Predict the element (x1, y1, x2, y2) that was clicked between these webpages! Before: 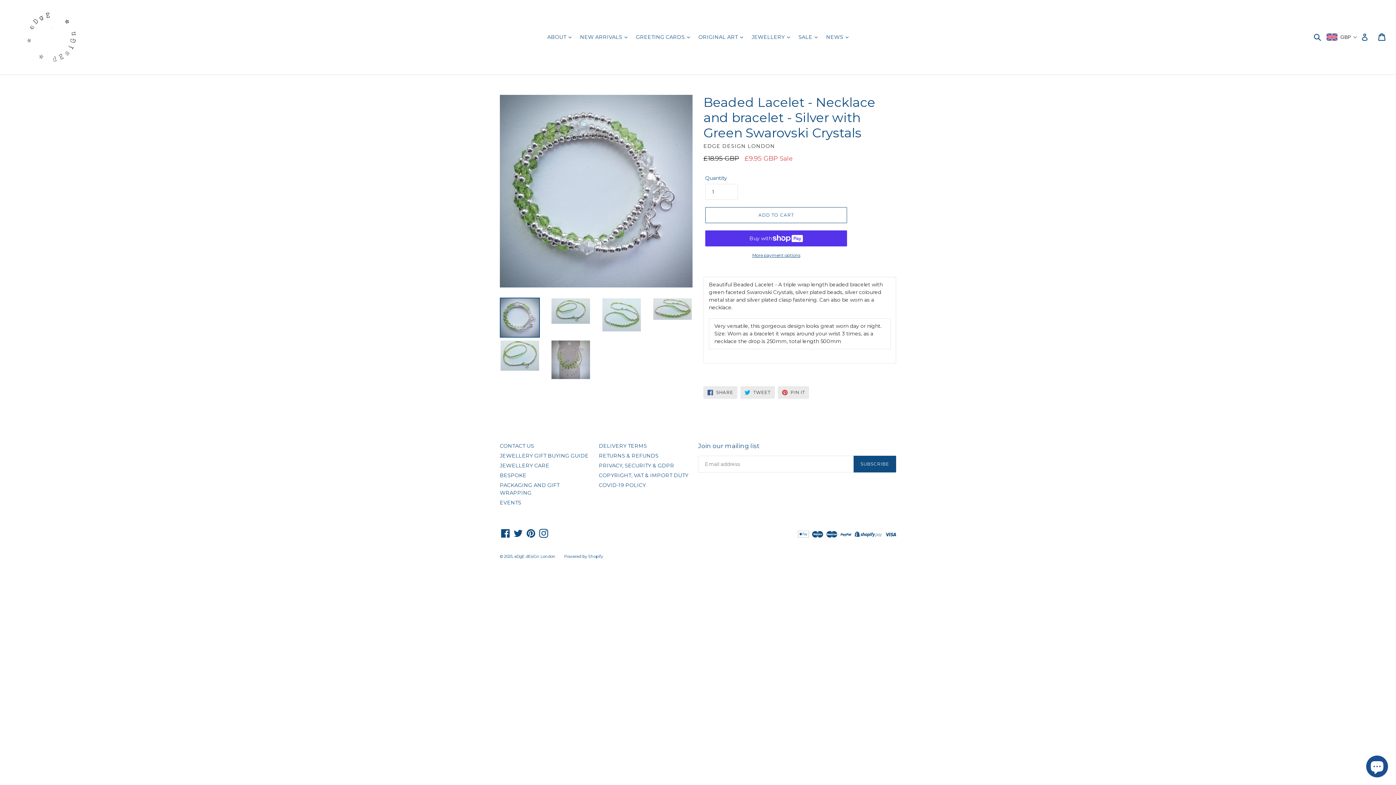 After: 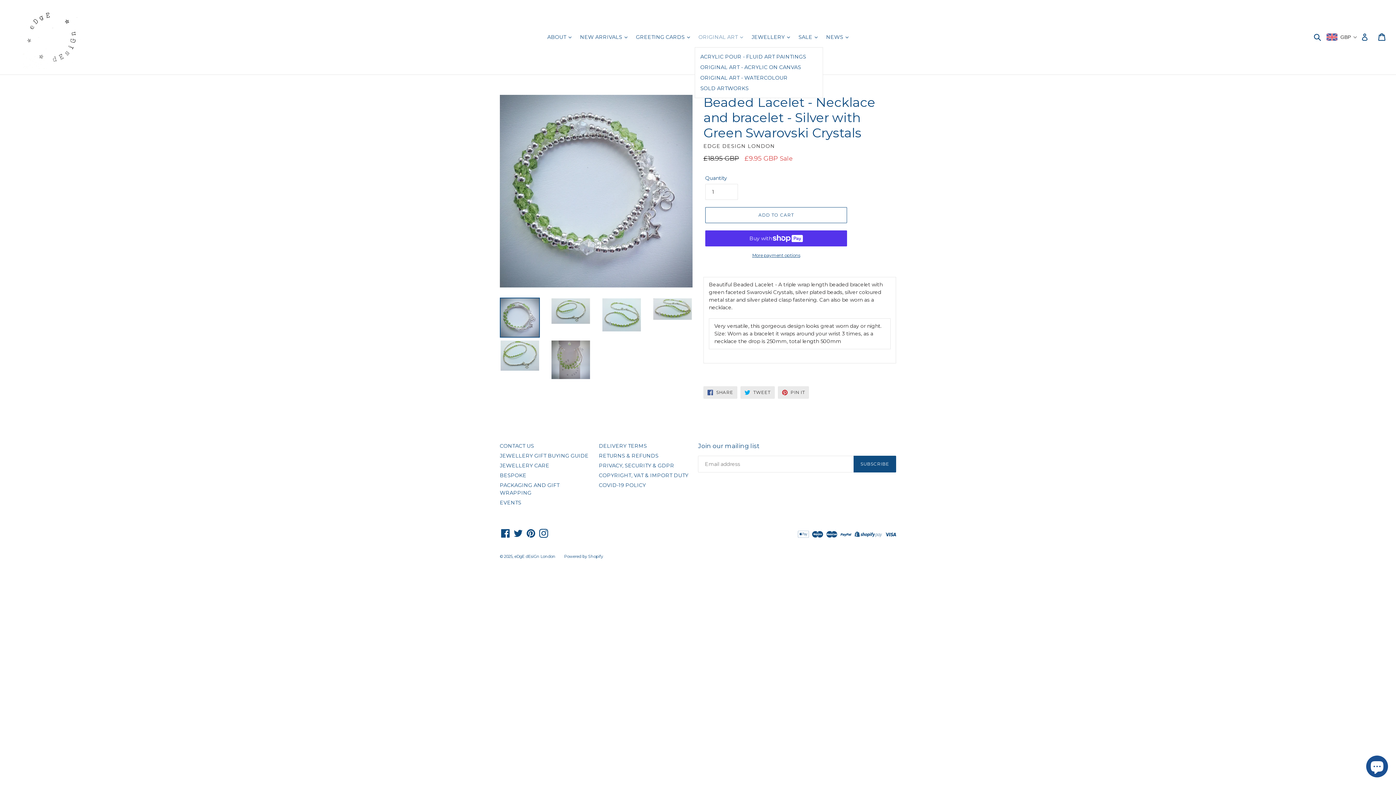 Action: bbox: (695, 32, 746, 42) label: ORIGINAL ART 